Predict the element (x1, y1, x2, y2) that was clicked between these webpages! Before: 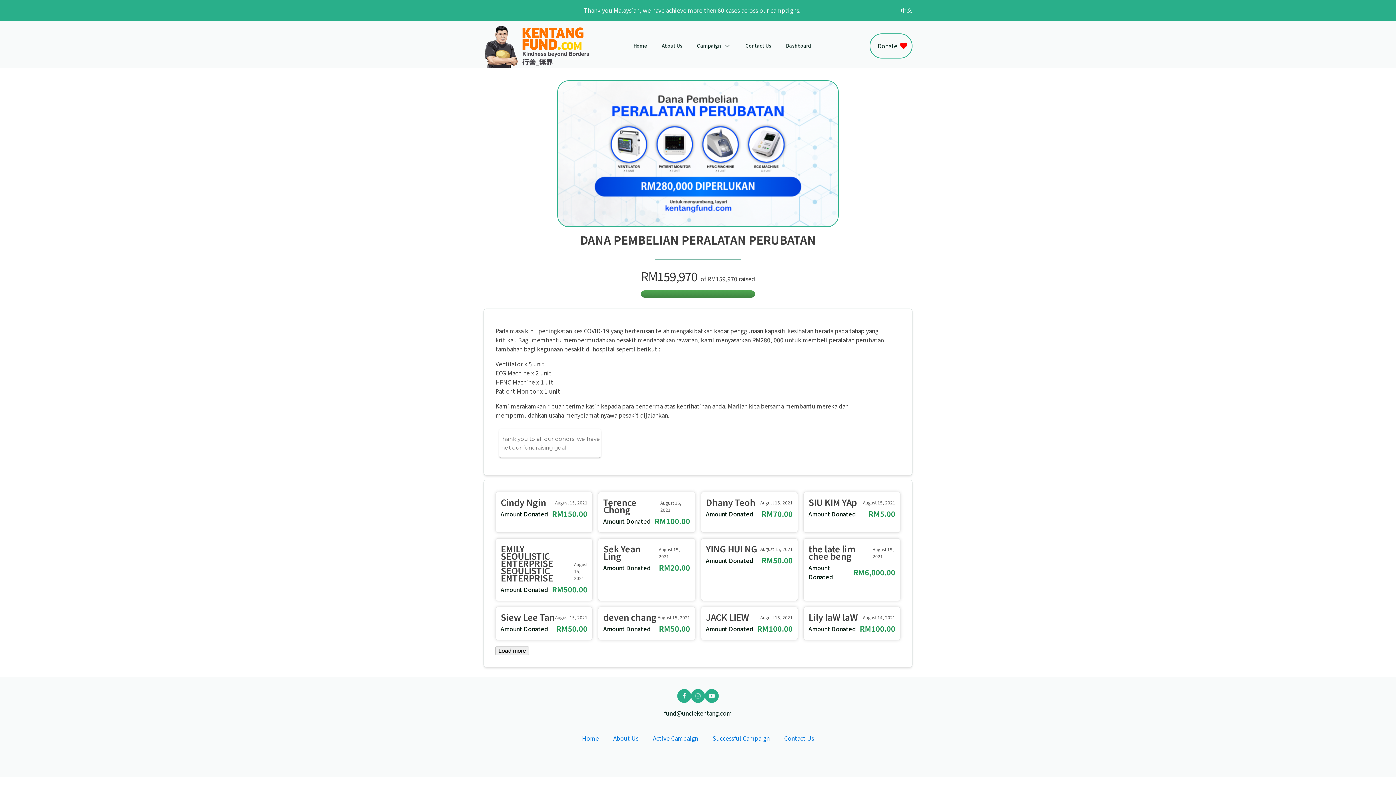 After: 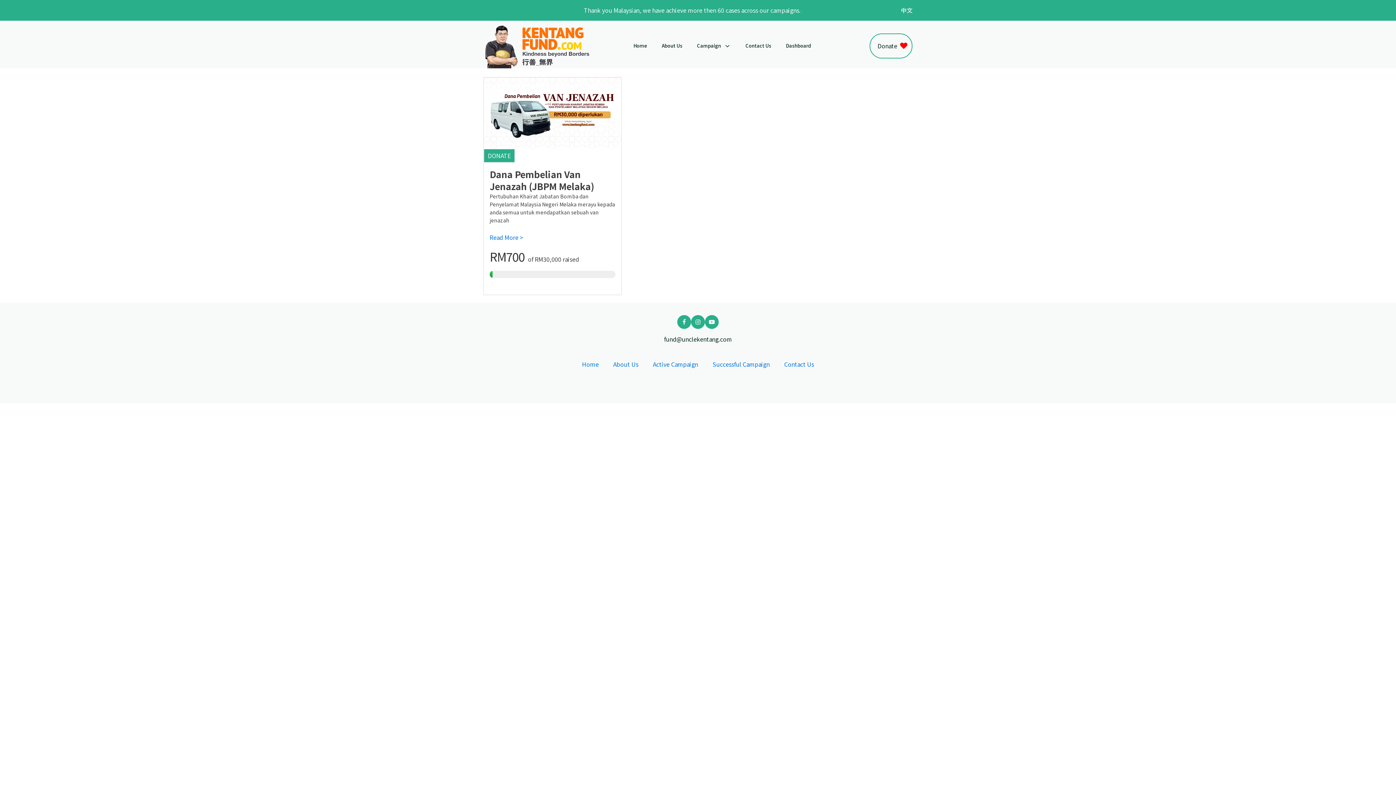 Action: label: Donate bbox: (869, 33, 912, 58)